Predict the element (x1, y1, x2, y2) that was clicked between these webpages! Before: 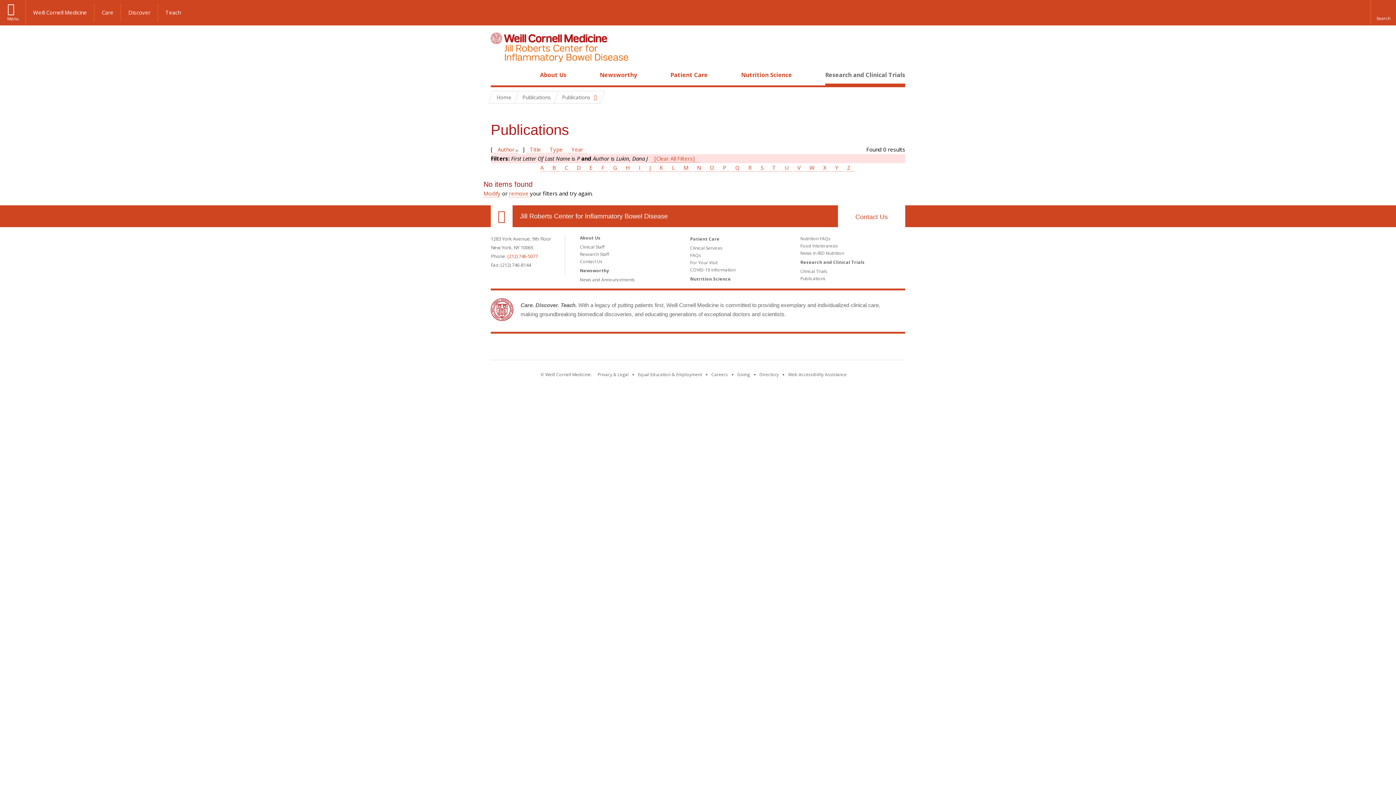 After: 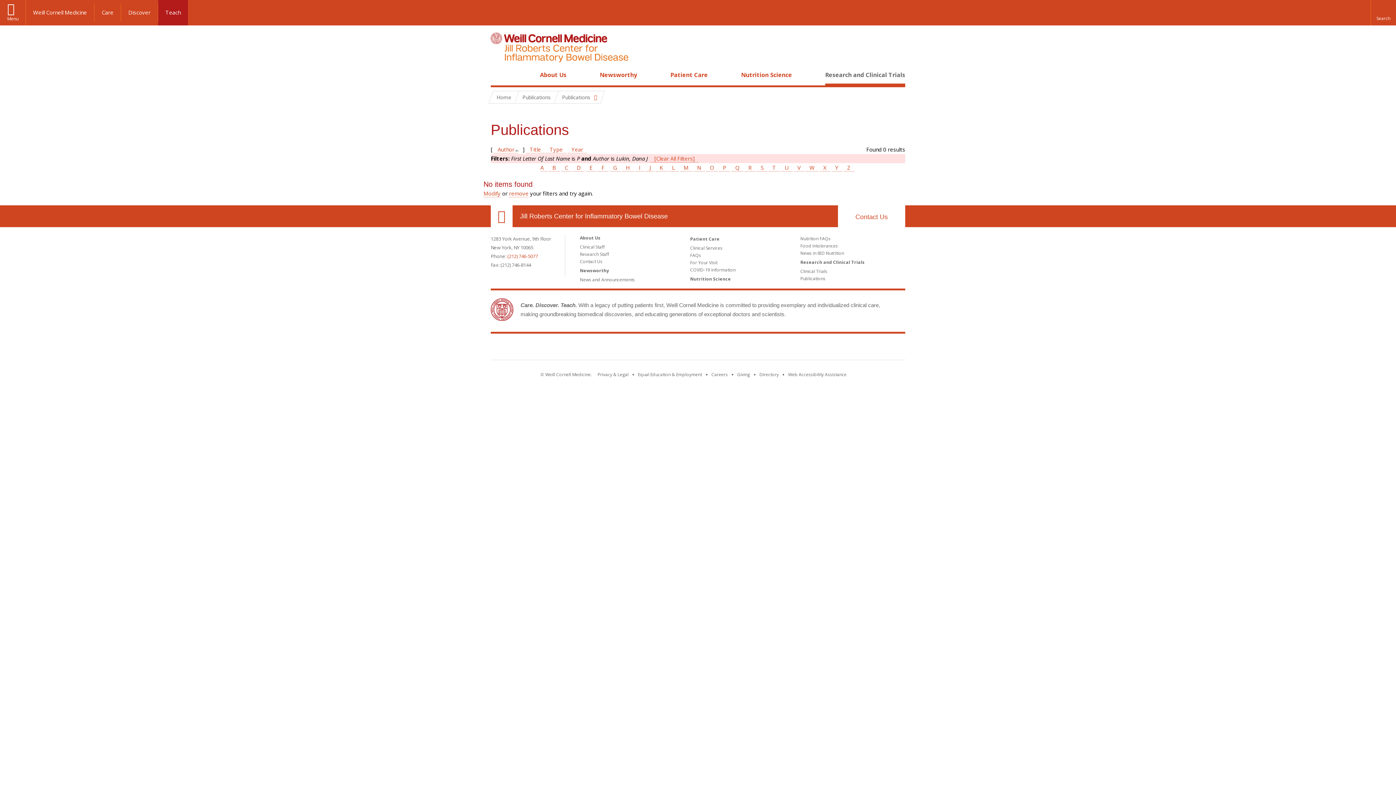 Action: bbox: (158, 3, 188, 21) label: Teach